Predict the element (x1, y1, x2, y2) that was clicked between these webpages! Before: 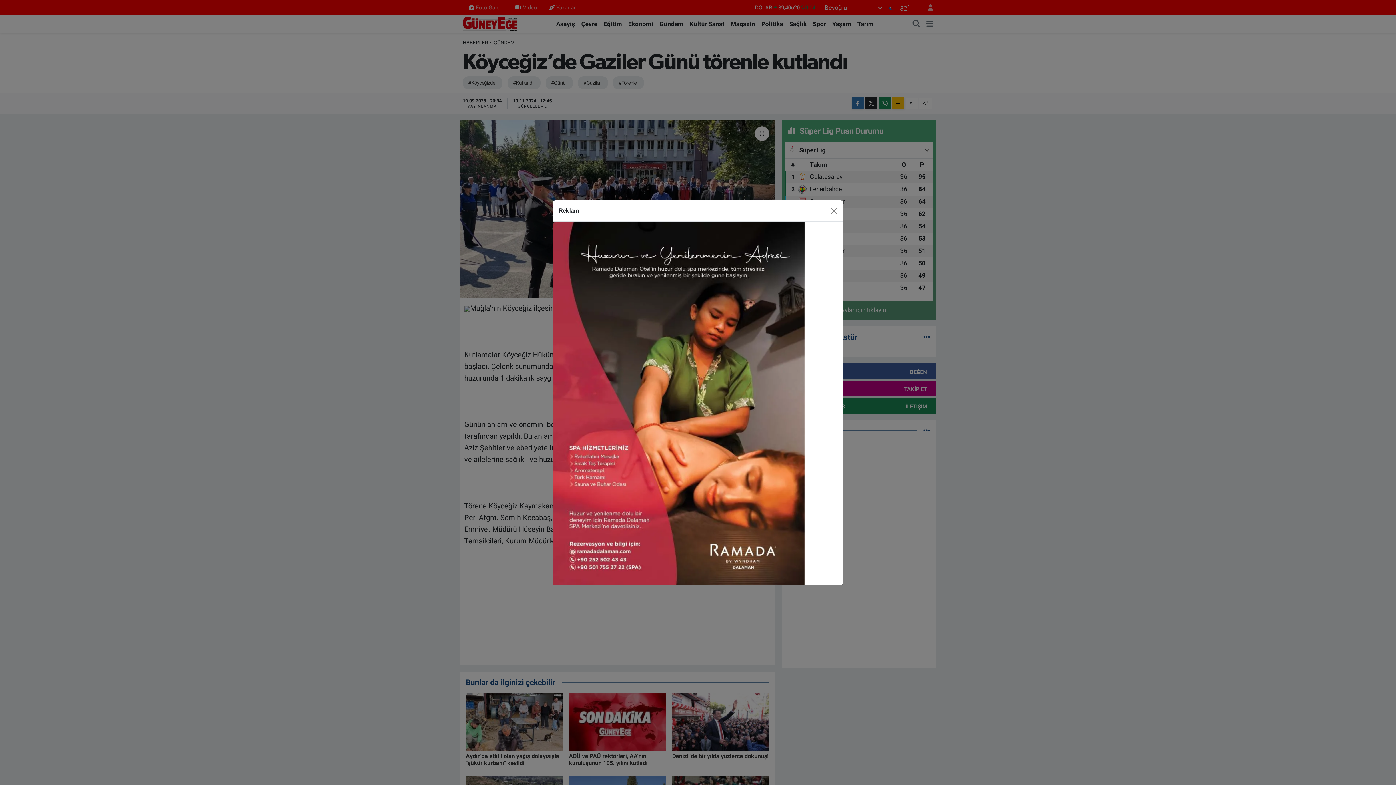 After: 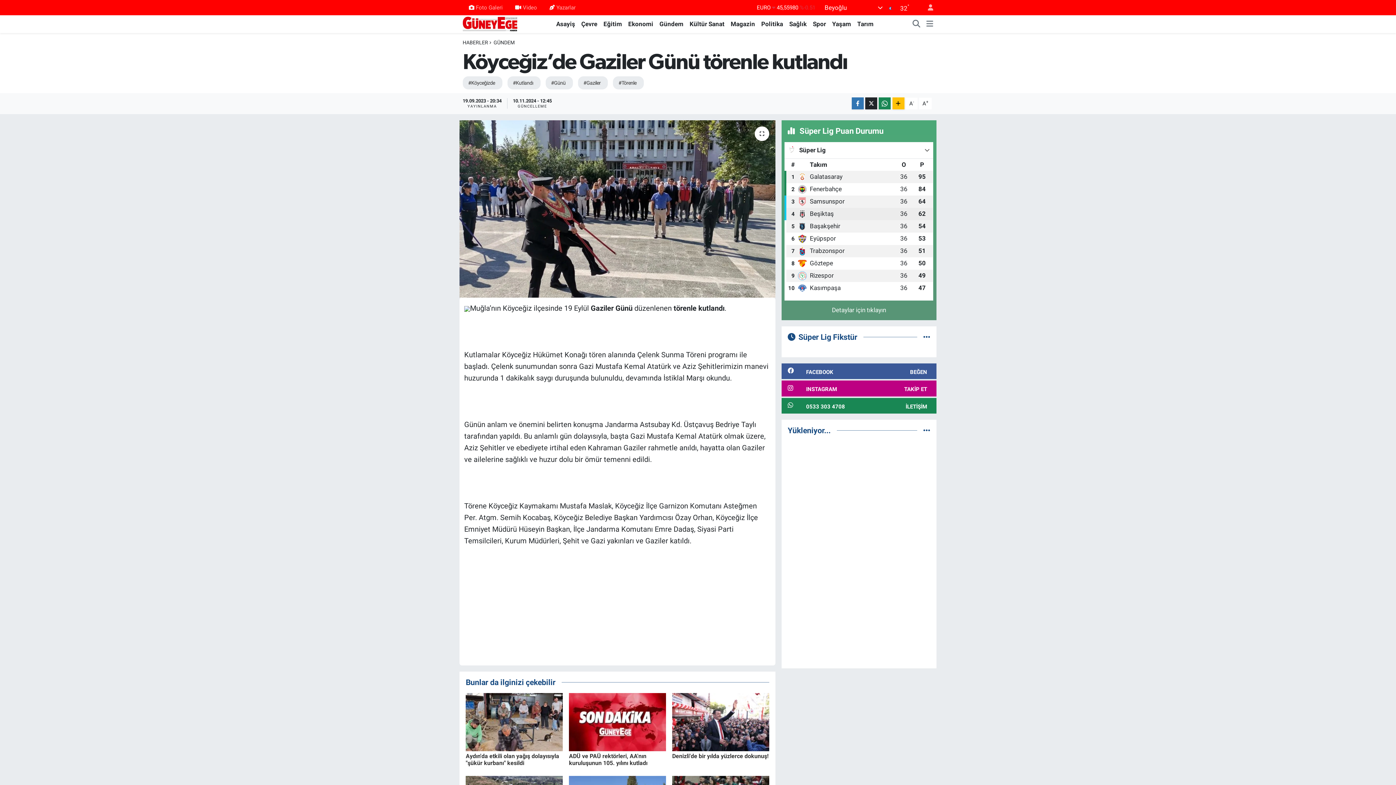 Action: bbox: (827, 204, 840, 216) label: Close